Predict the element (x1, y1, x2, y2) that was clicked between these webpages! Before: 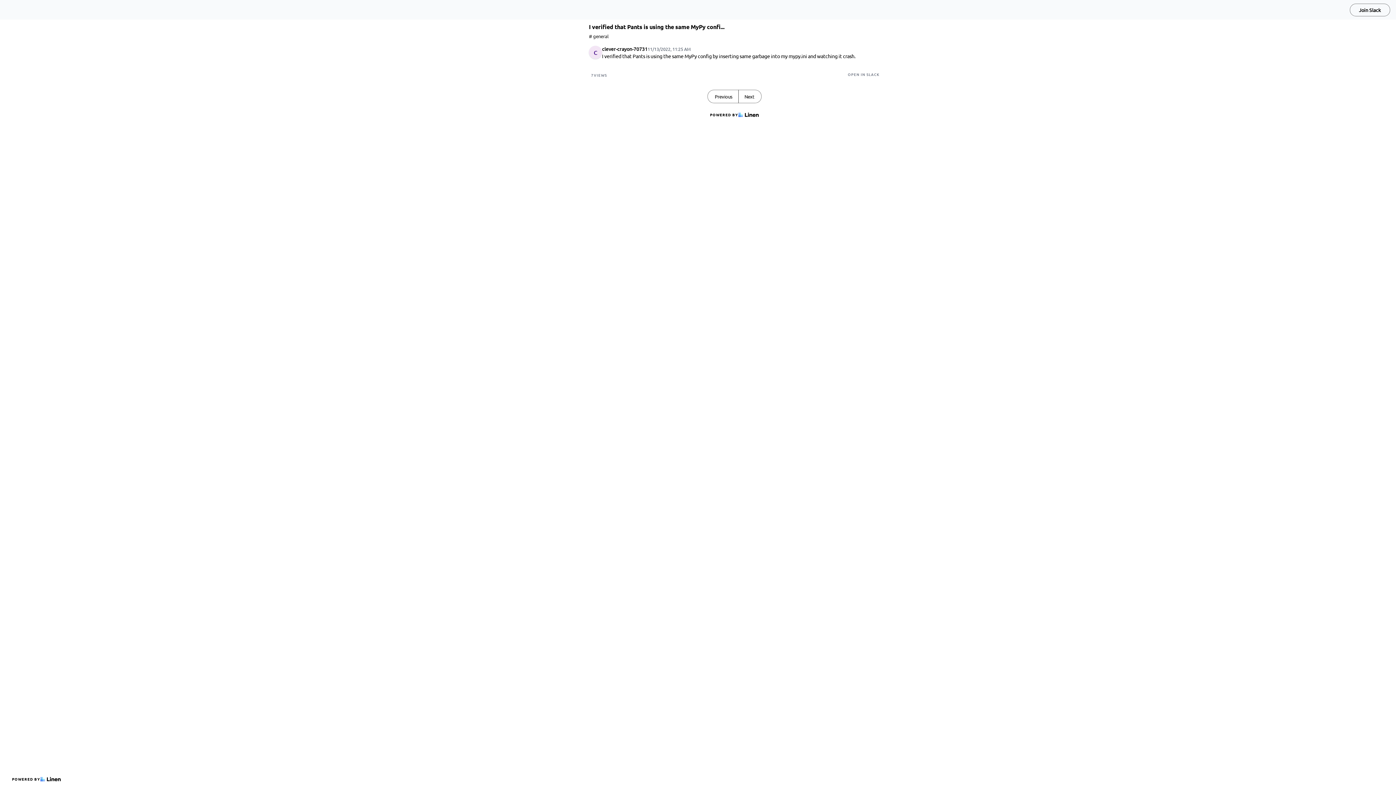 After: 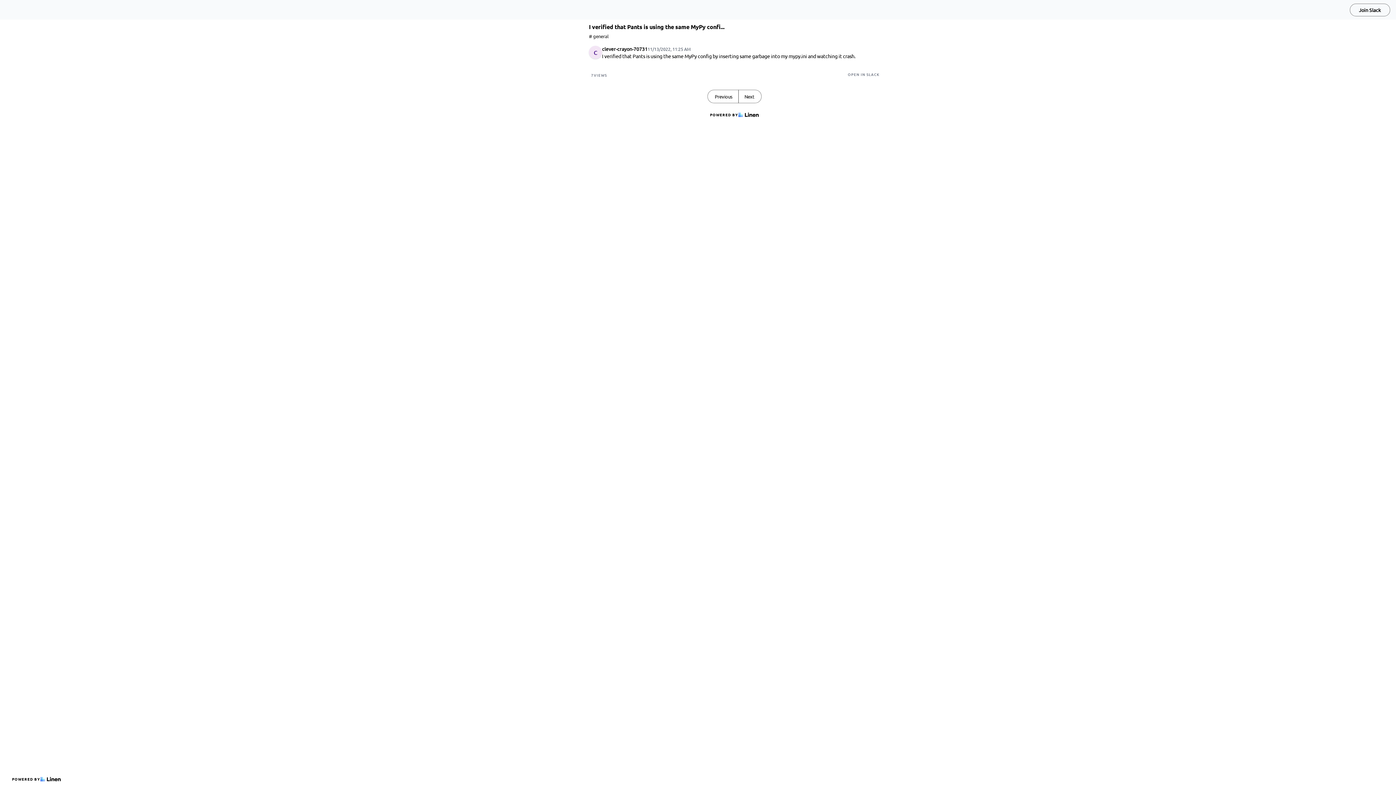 Action: label: OPEN IN SLACK bbox: (848, 71, 880, 77)